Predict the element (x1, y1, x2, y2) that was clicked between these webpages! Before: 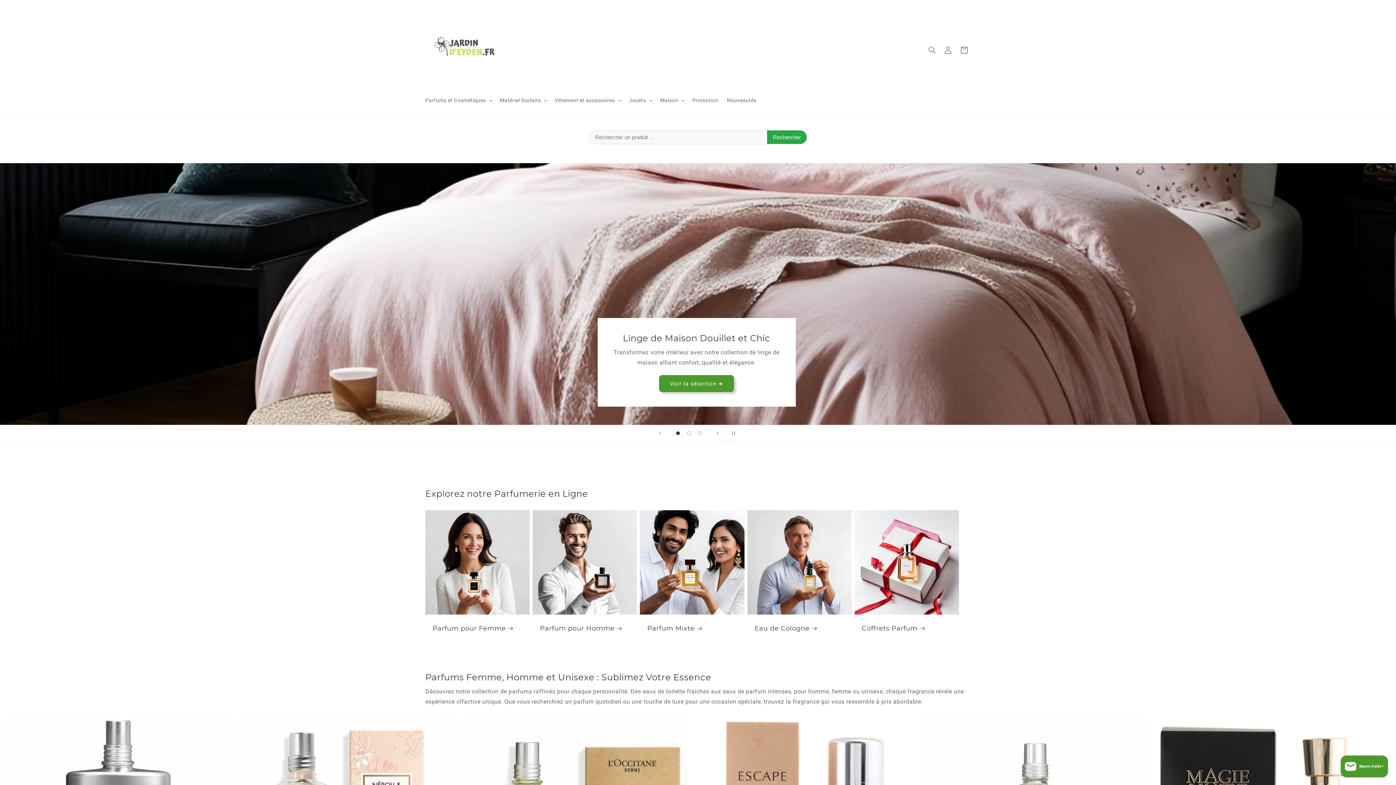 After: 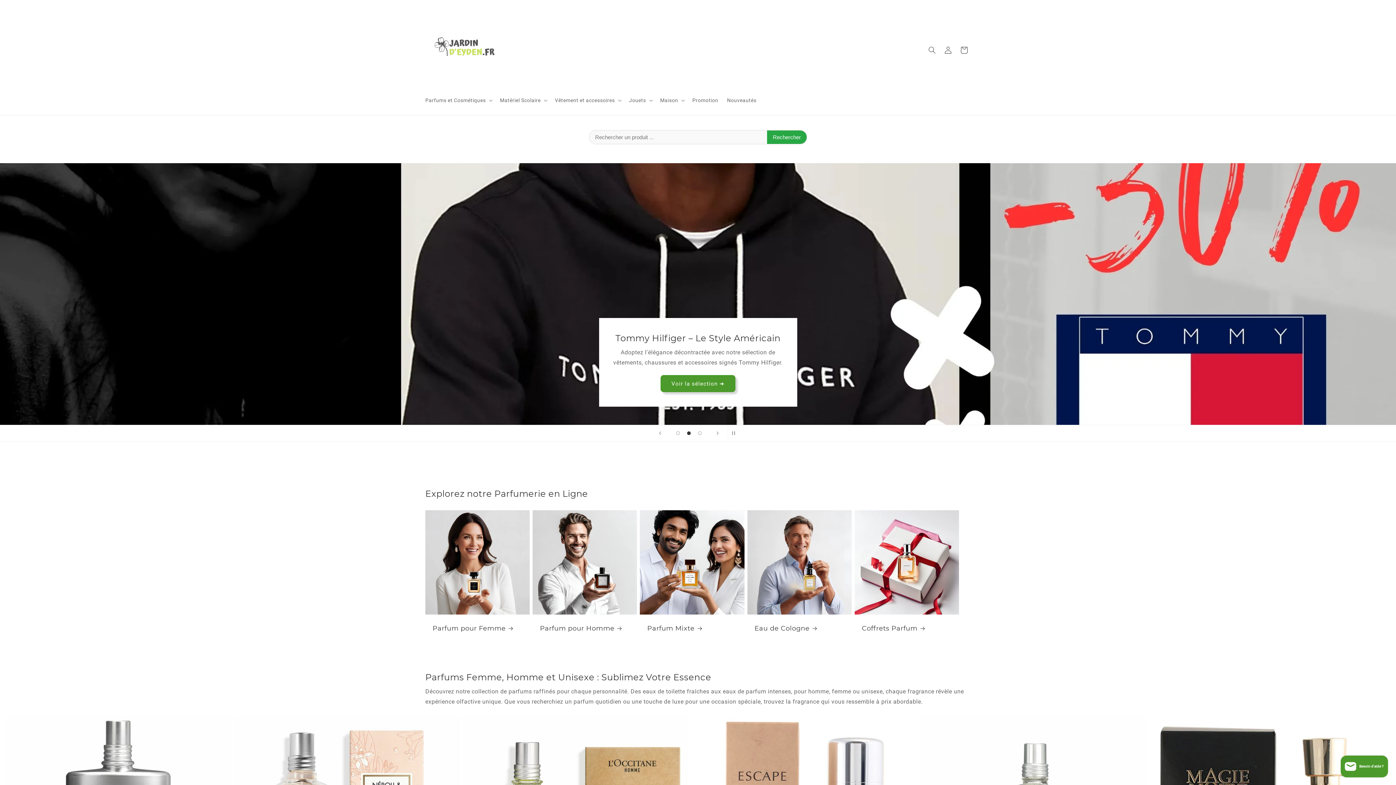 Action: bbox: (422, 7, 508, 92)